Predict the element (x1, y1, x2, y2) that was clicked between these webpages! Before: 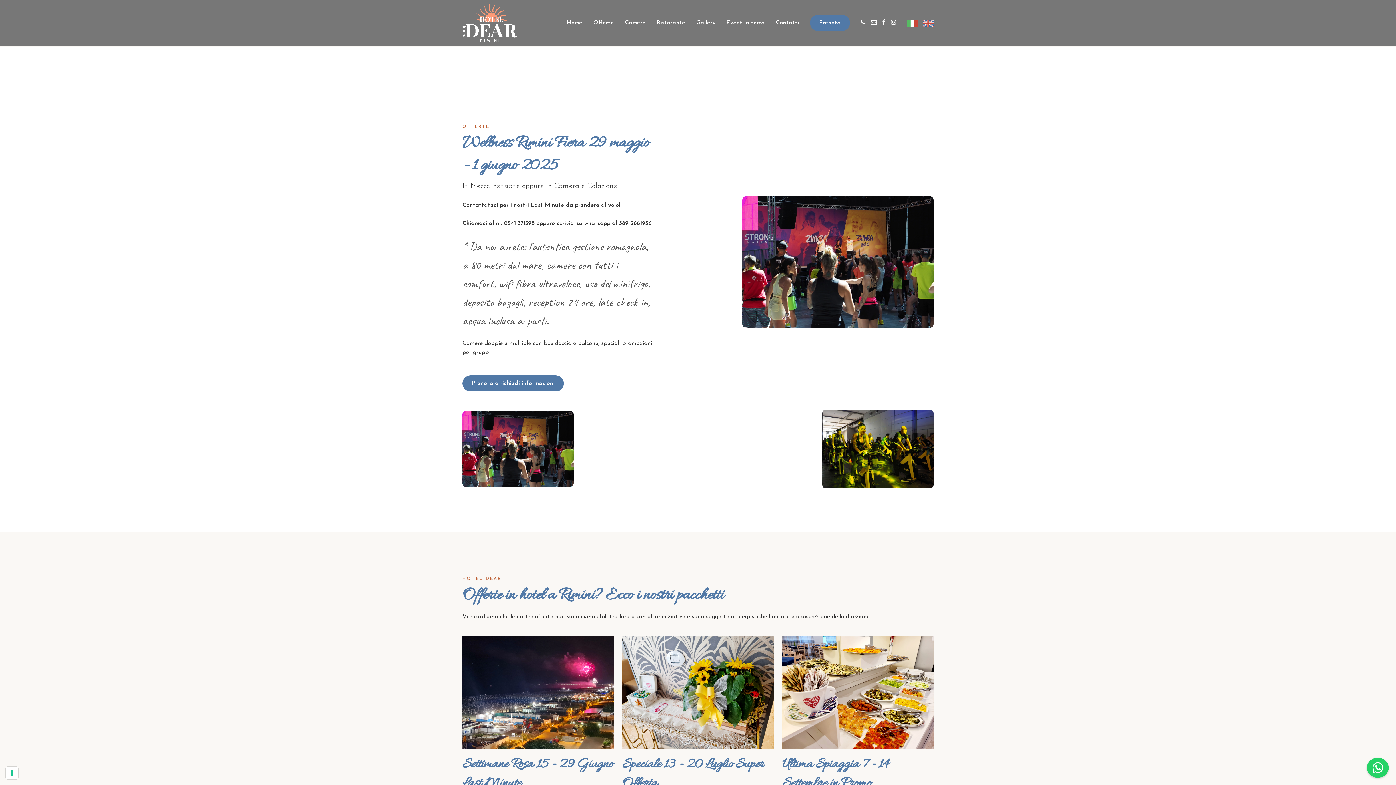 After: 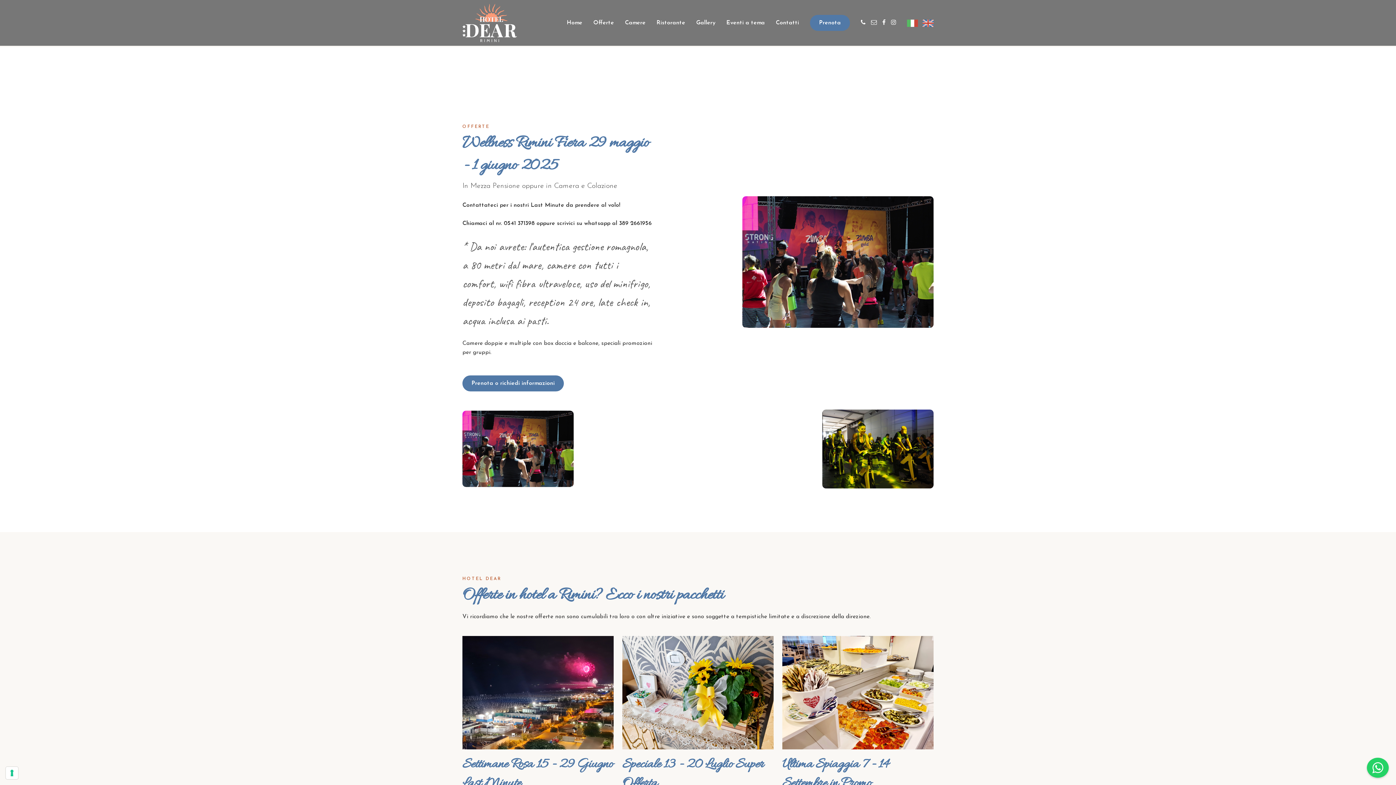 Action: bbox: (871, 19, 877, 25)